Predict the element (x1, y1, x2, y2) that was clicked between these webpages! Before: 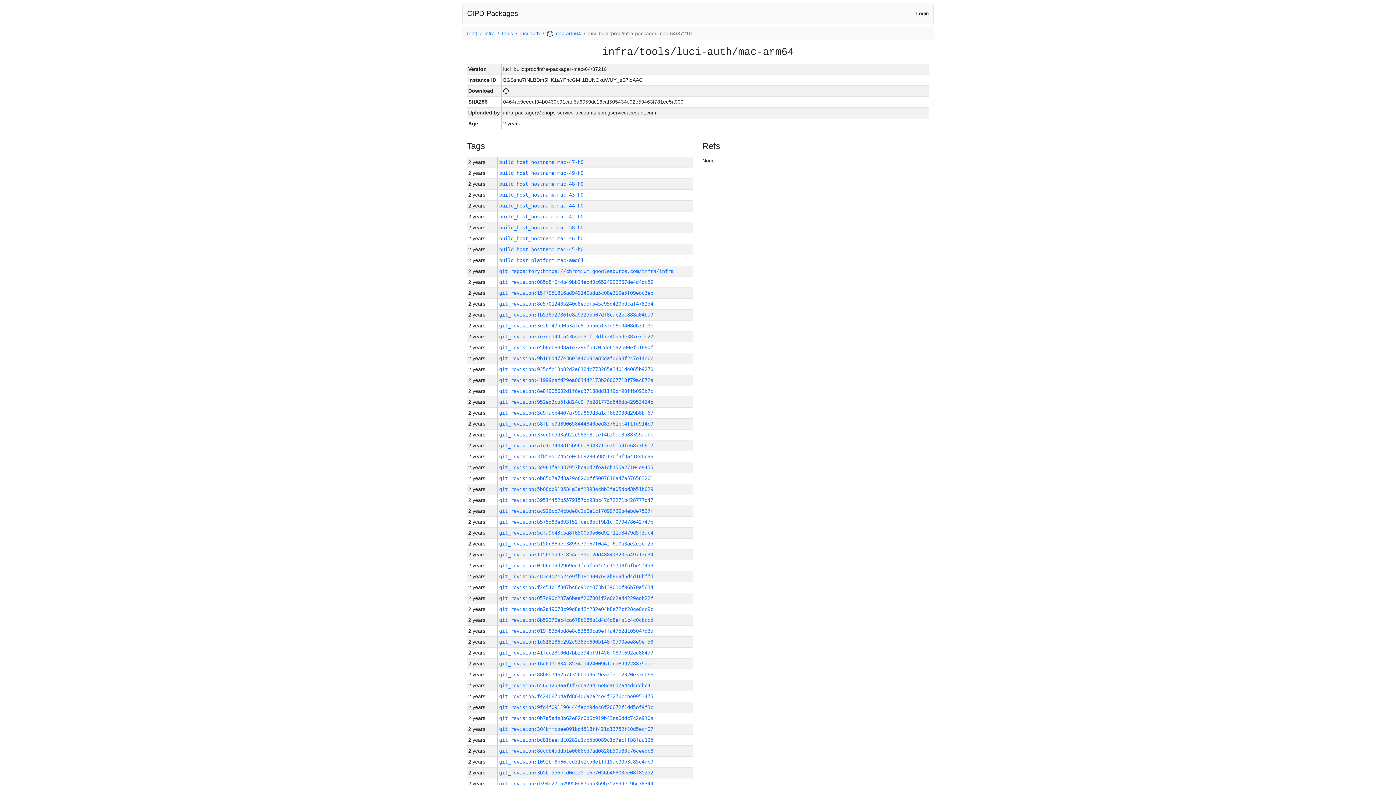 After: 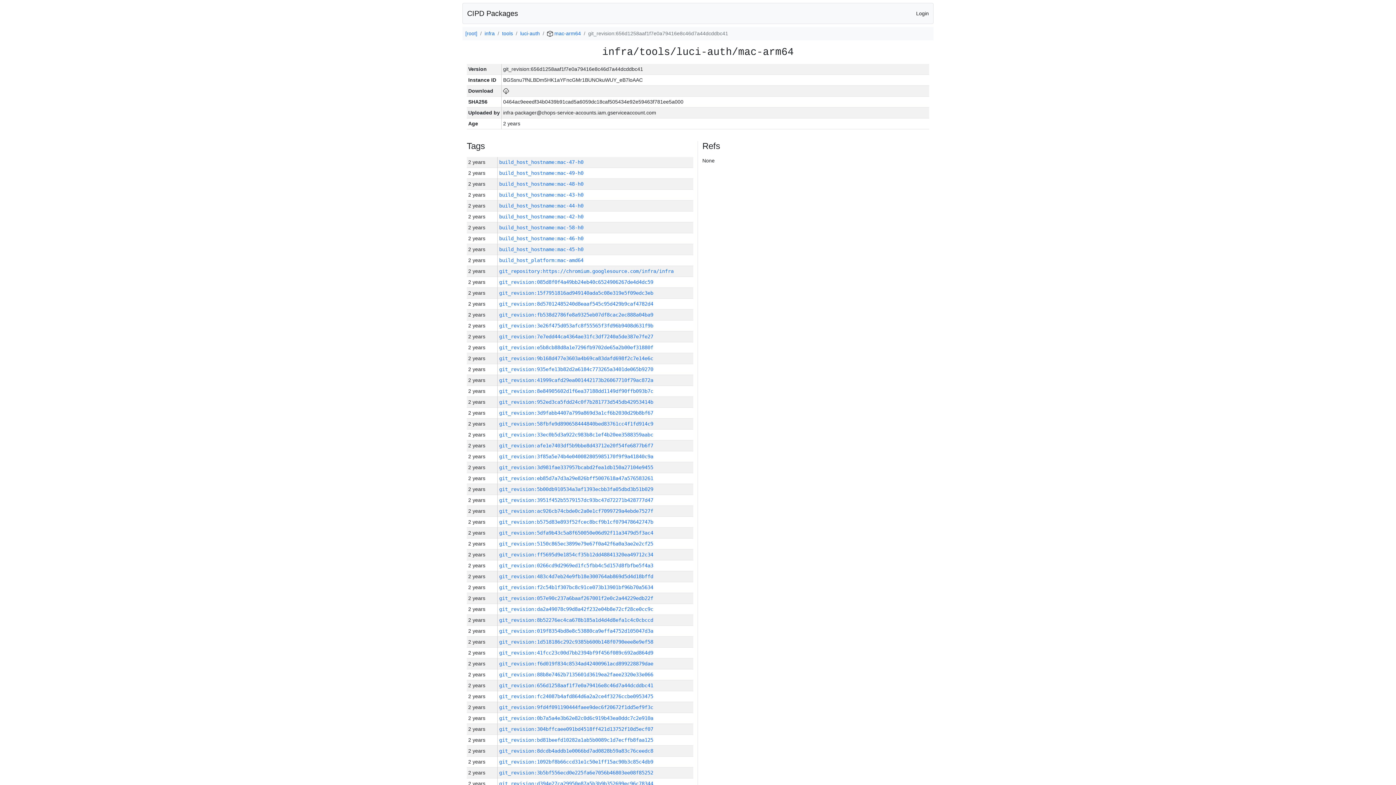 Action: bbox: (499, 682, 653, 688) label: git_revision:656d1258aaf1f7e0a79416e8c46d7a44dcddbc41